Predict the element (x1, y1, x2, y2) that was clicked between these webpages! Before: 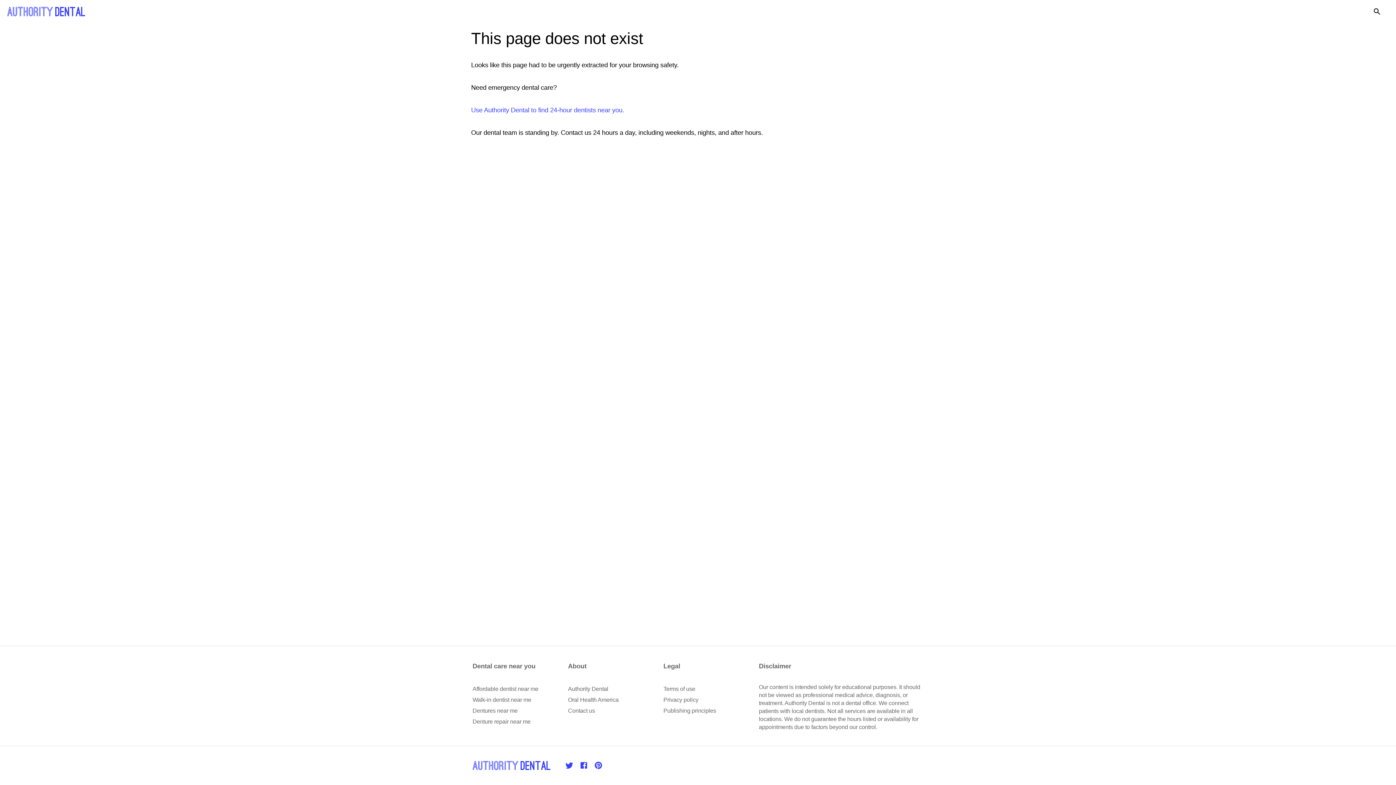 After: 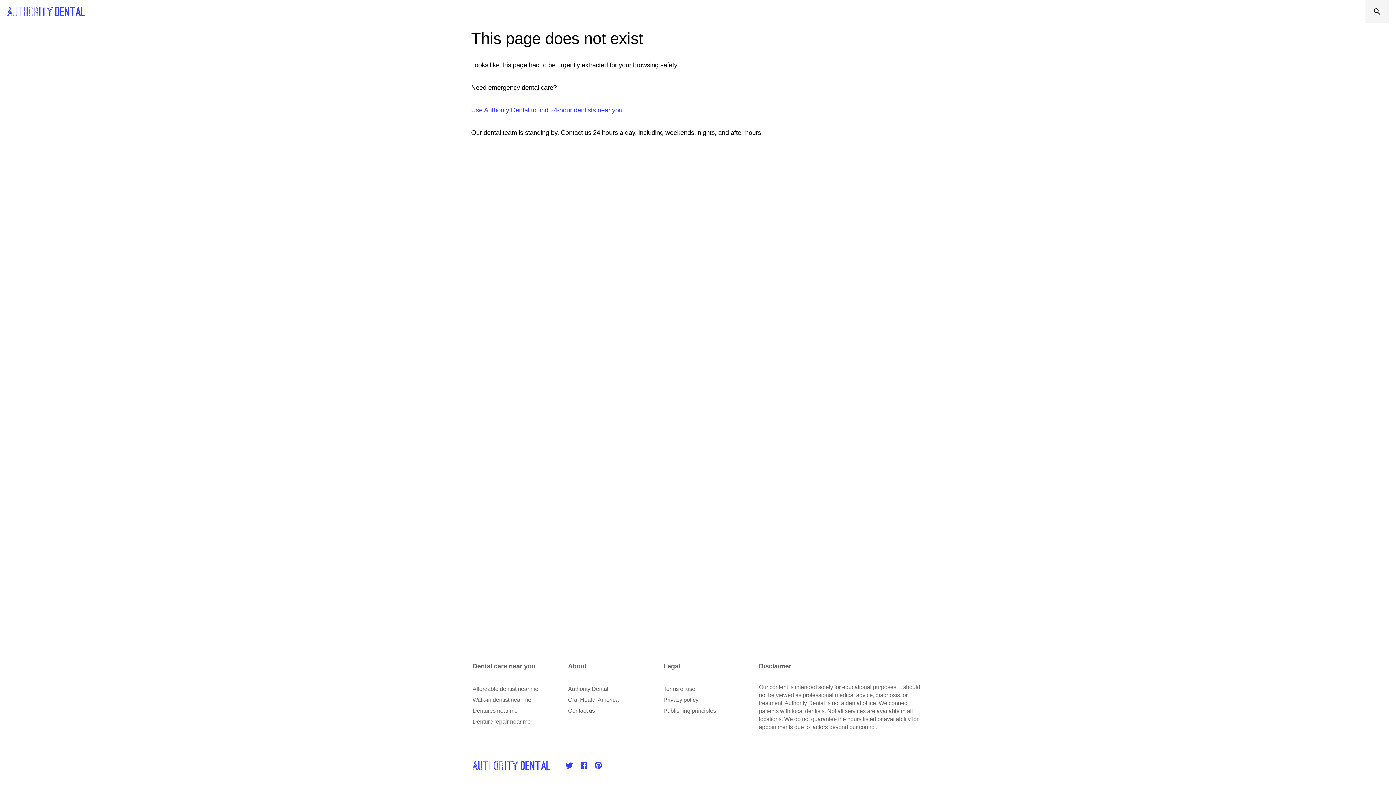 Action: bbox: (1365, 0, 1389, 23)